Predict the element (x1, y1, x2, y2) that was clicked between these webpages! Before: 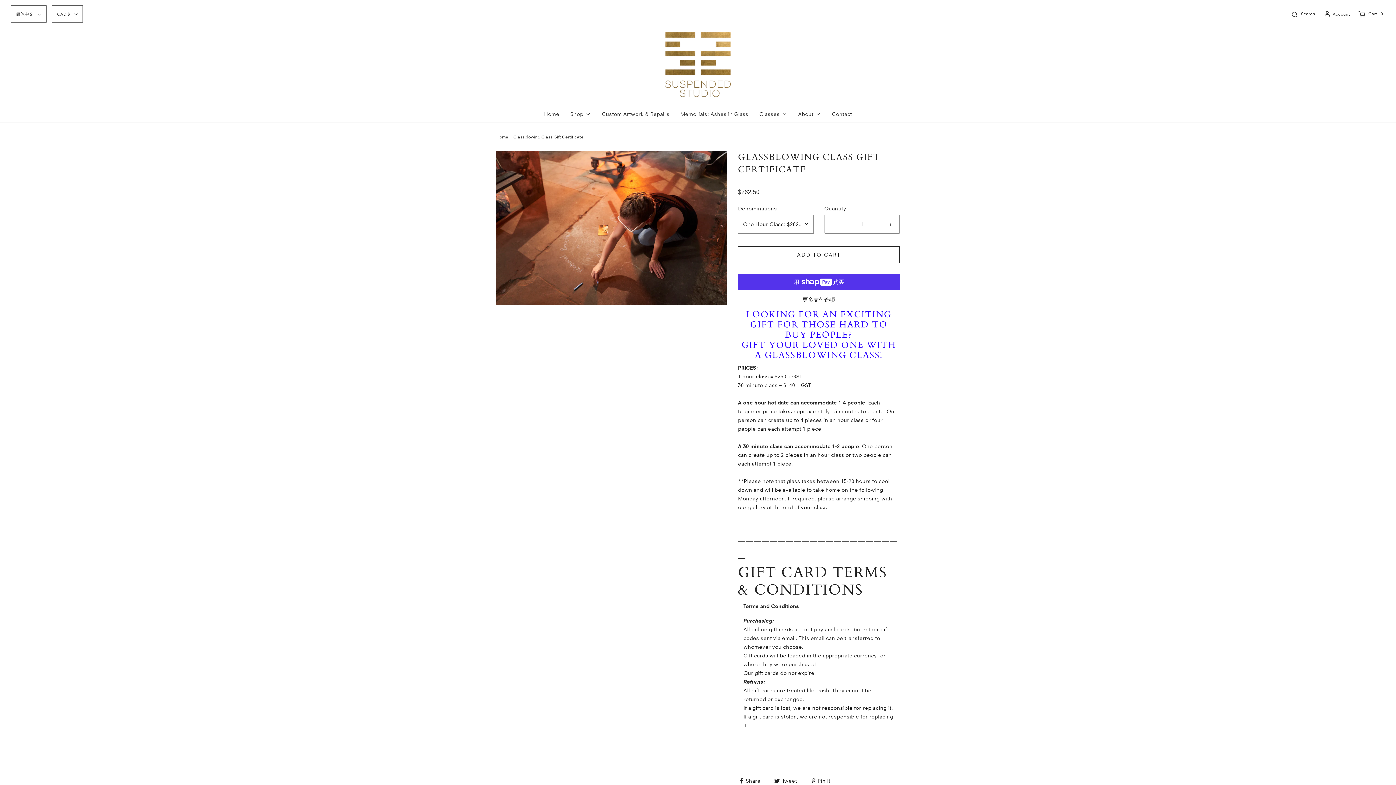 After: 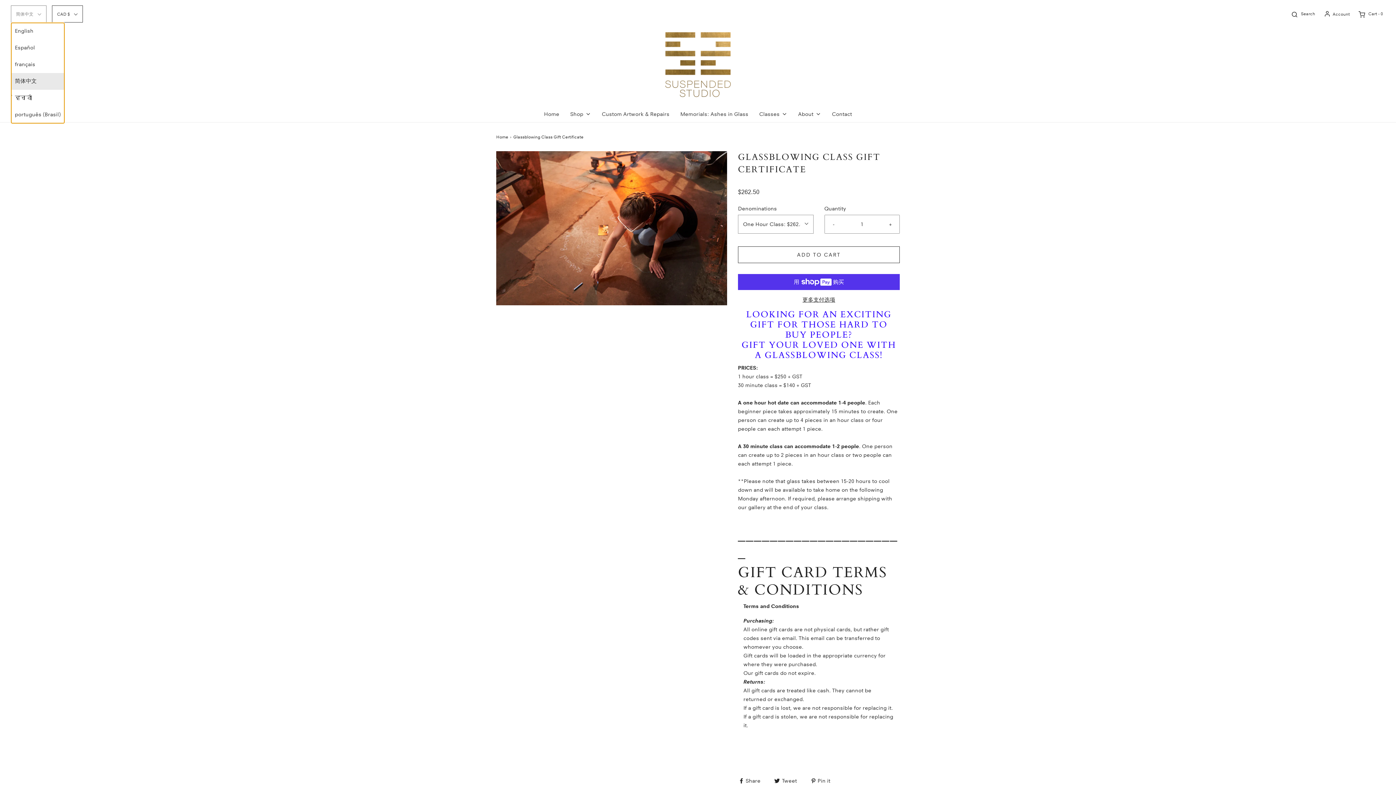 Action: bbox: (10, 5, 46, 22) label: 简体中文